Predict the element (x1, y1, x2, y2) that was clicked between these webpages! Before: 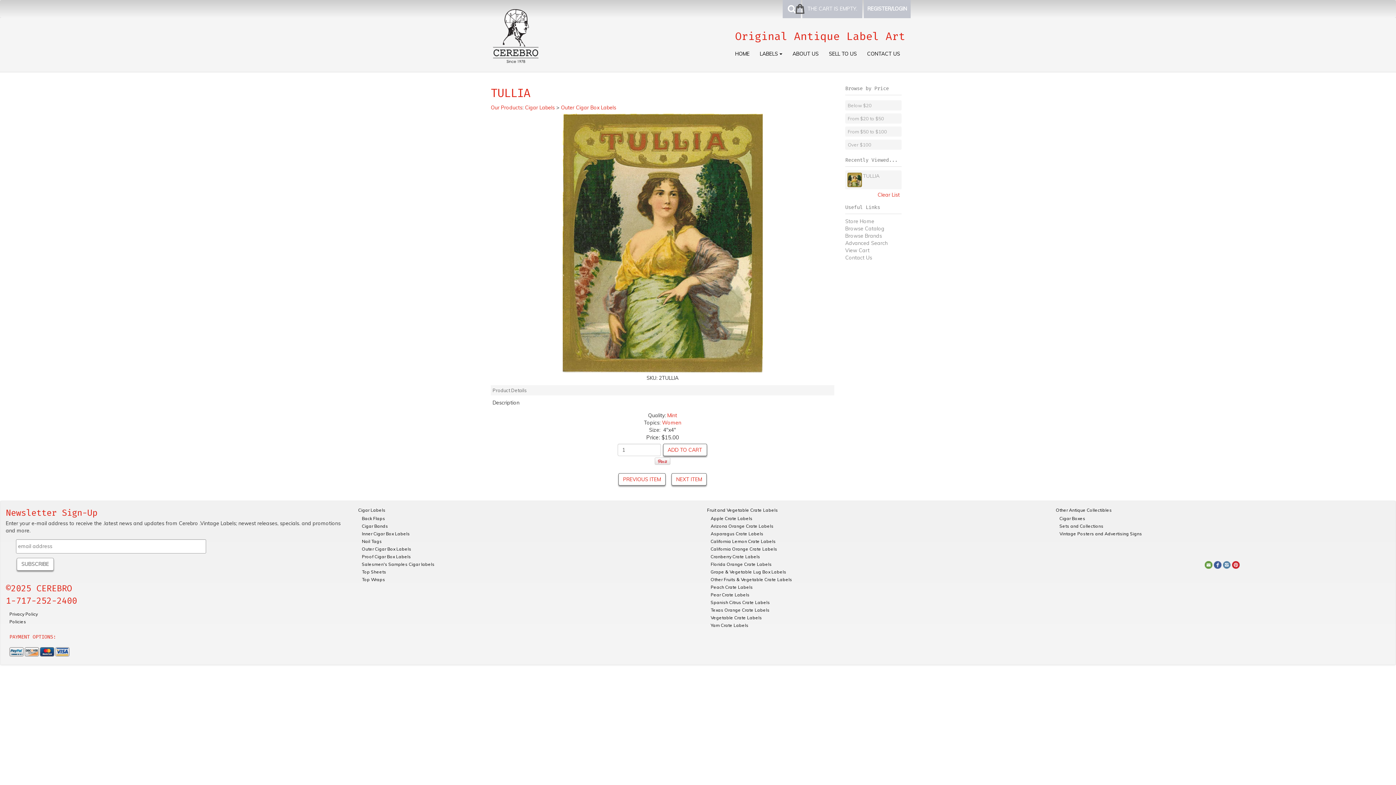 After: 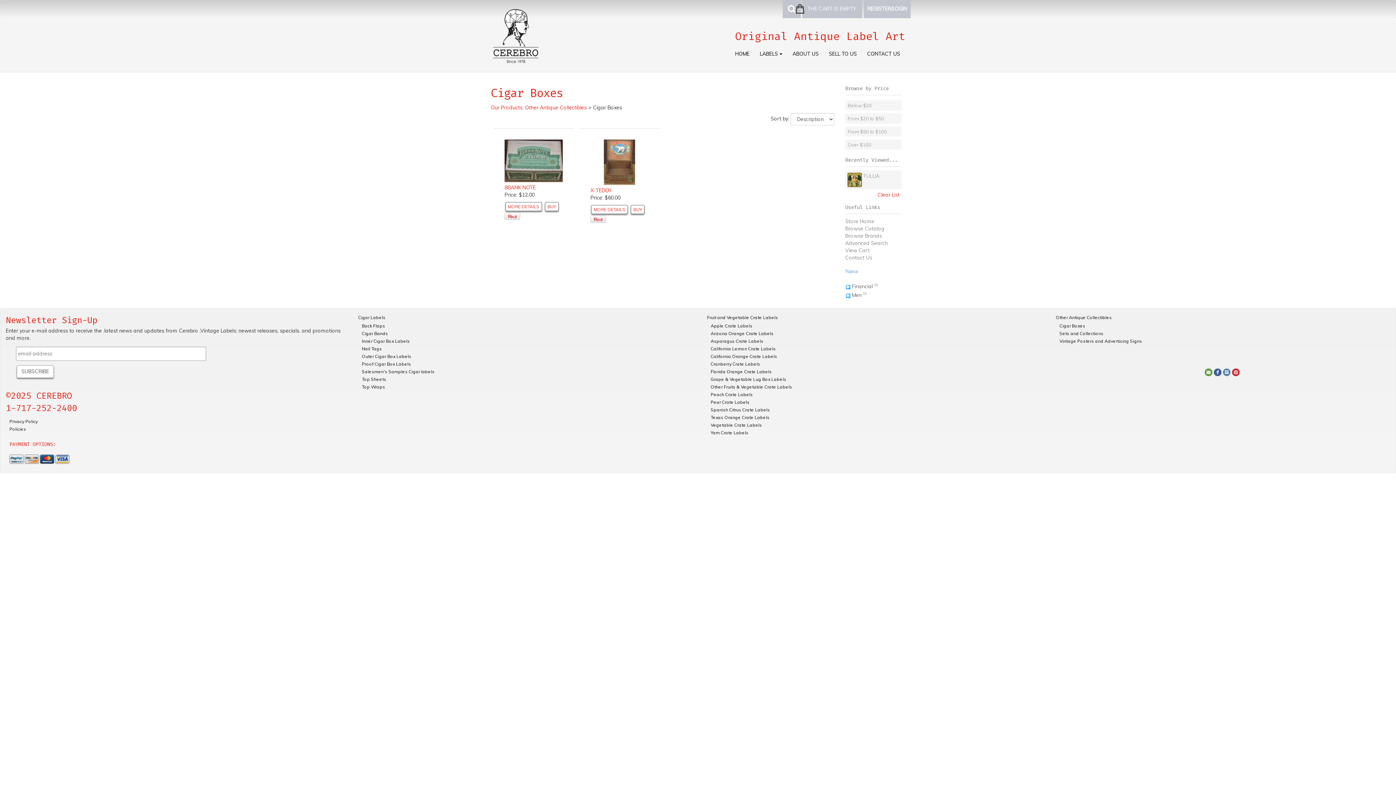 Action: label: Cigar Boxes bbox: (1059, 514, 1147, 522)